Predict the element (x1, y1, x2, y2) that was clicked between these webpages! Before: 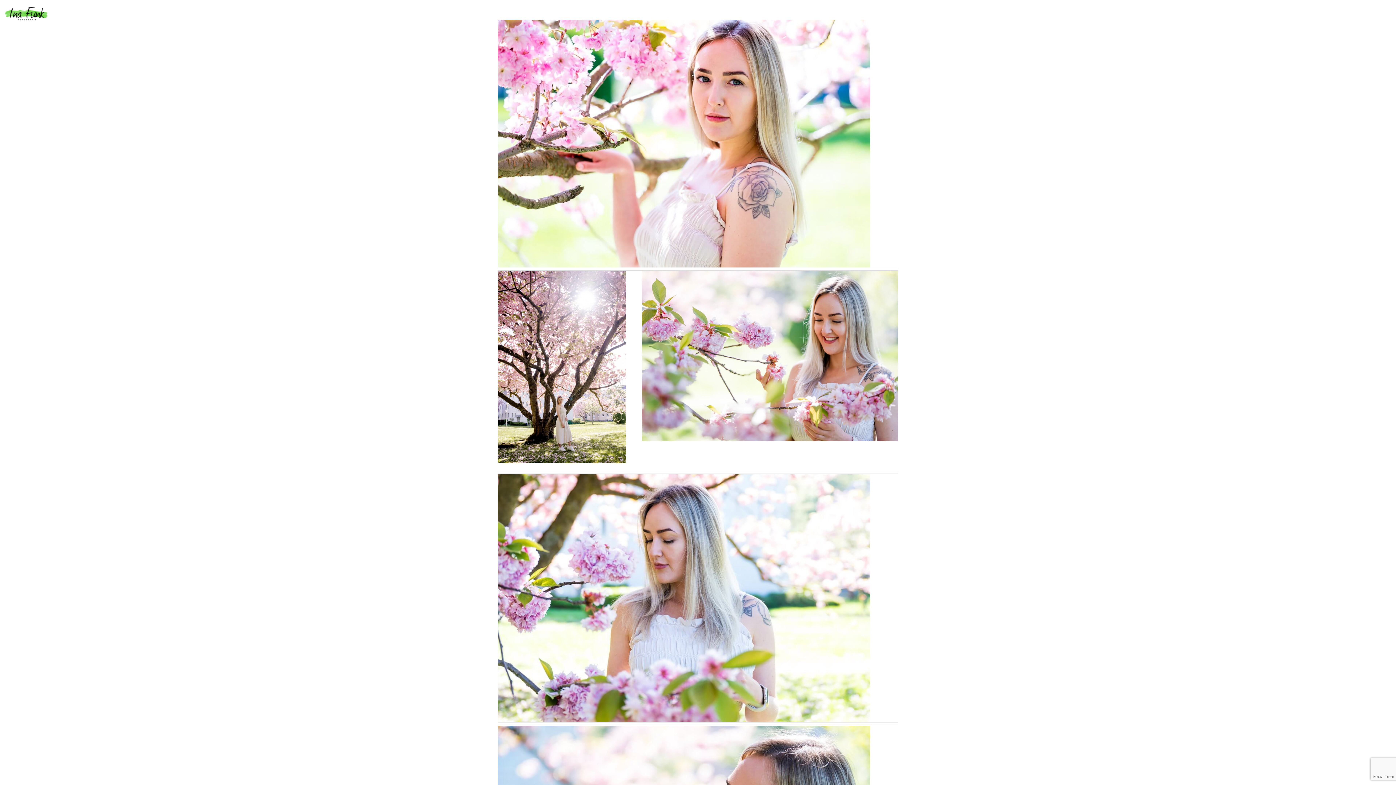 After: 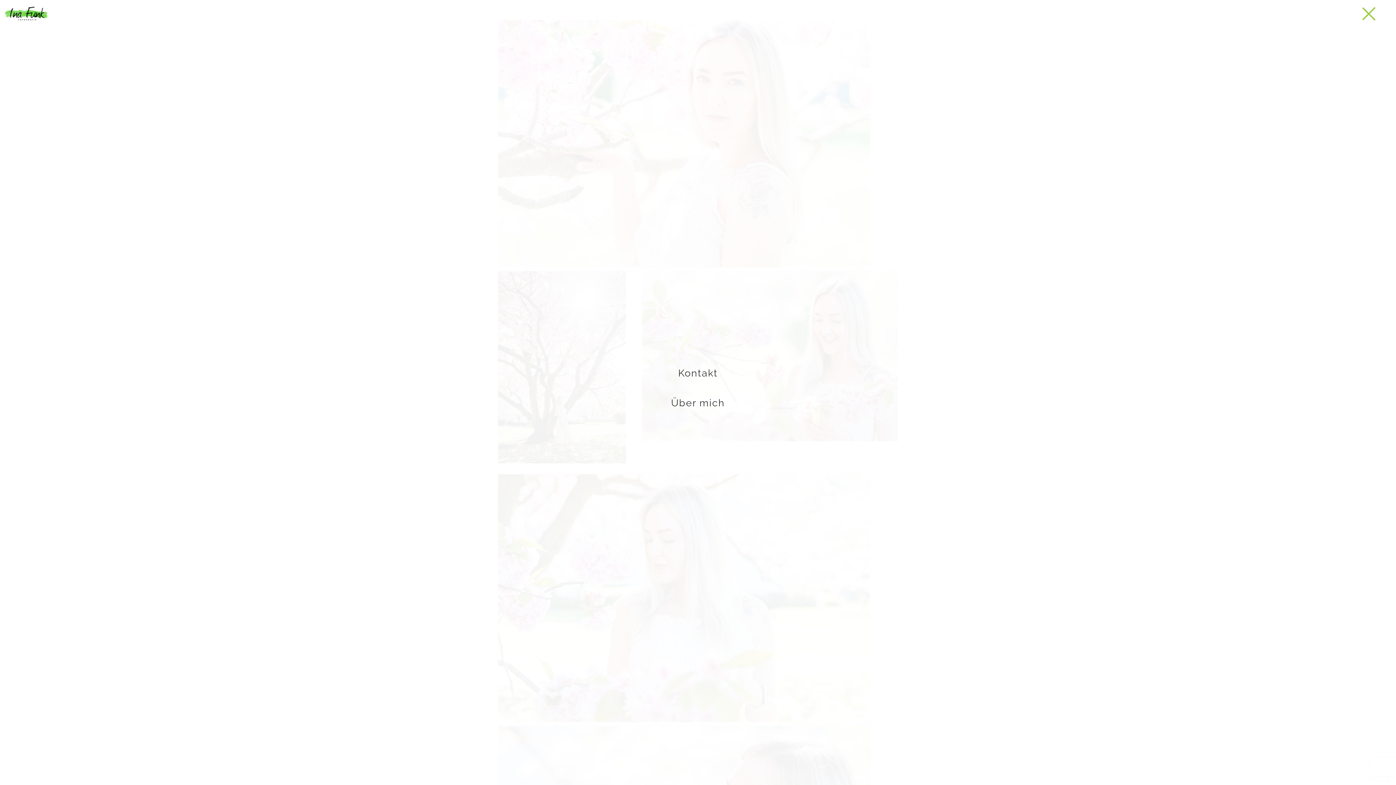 Action: label: Toggle Menu bbox: (1355, 7, 1393, 20)